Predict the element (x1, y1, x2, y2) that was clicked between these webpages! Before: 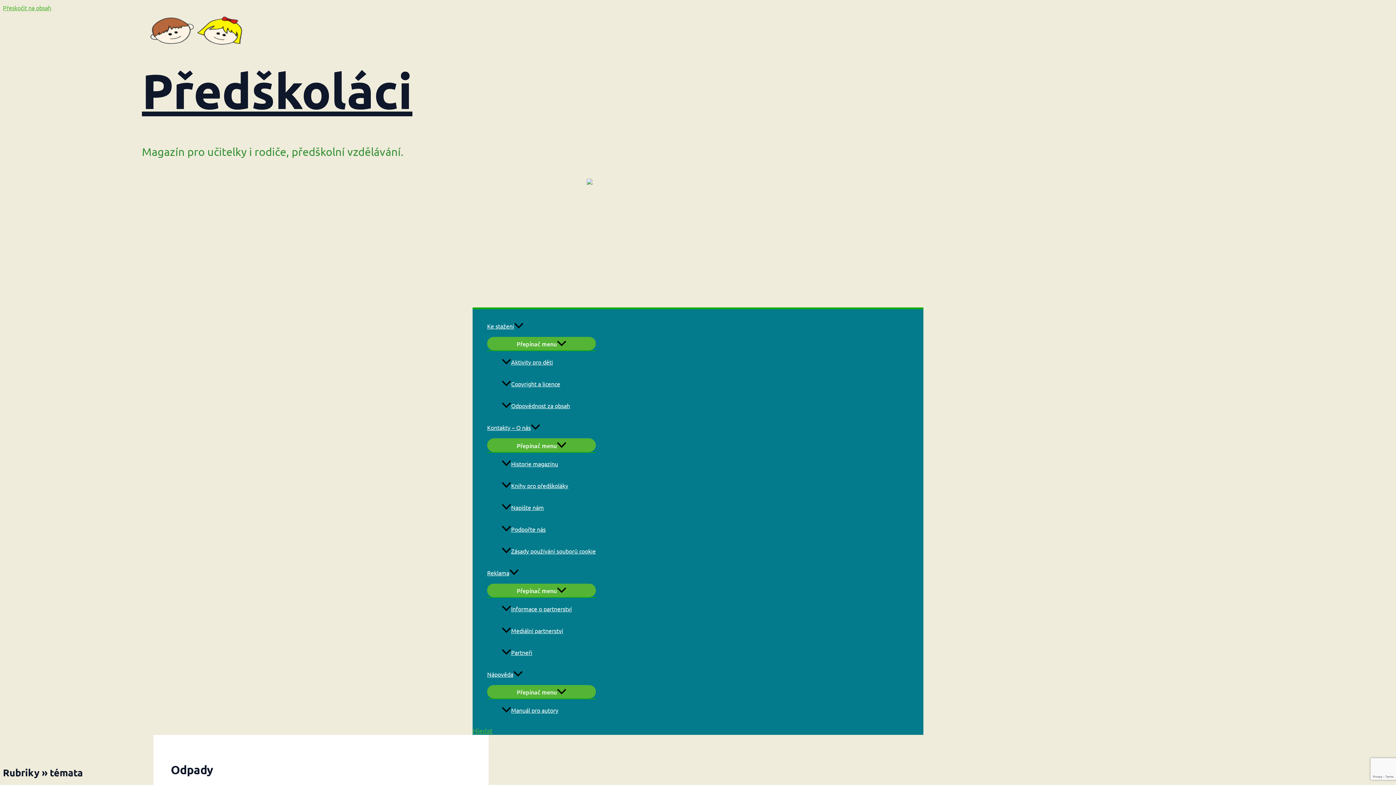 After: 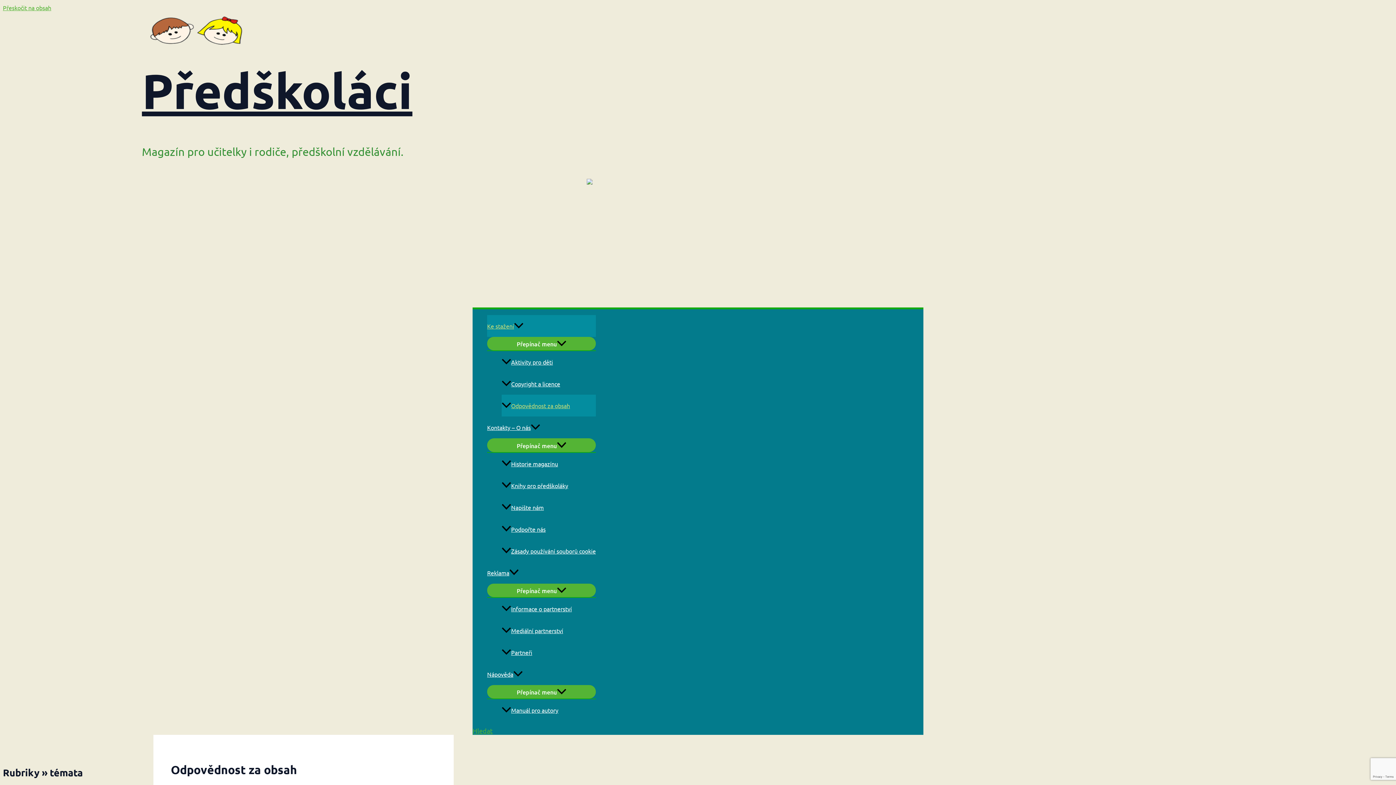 Action: bbox: (501, 395, 596, 416) label: Odpovědnost za obsah